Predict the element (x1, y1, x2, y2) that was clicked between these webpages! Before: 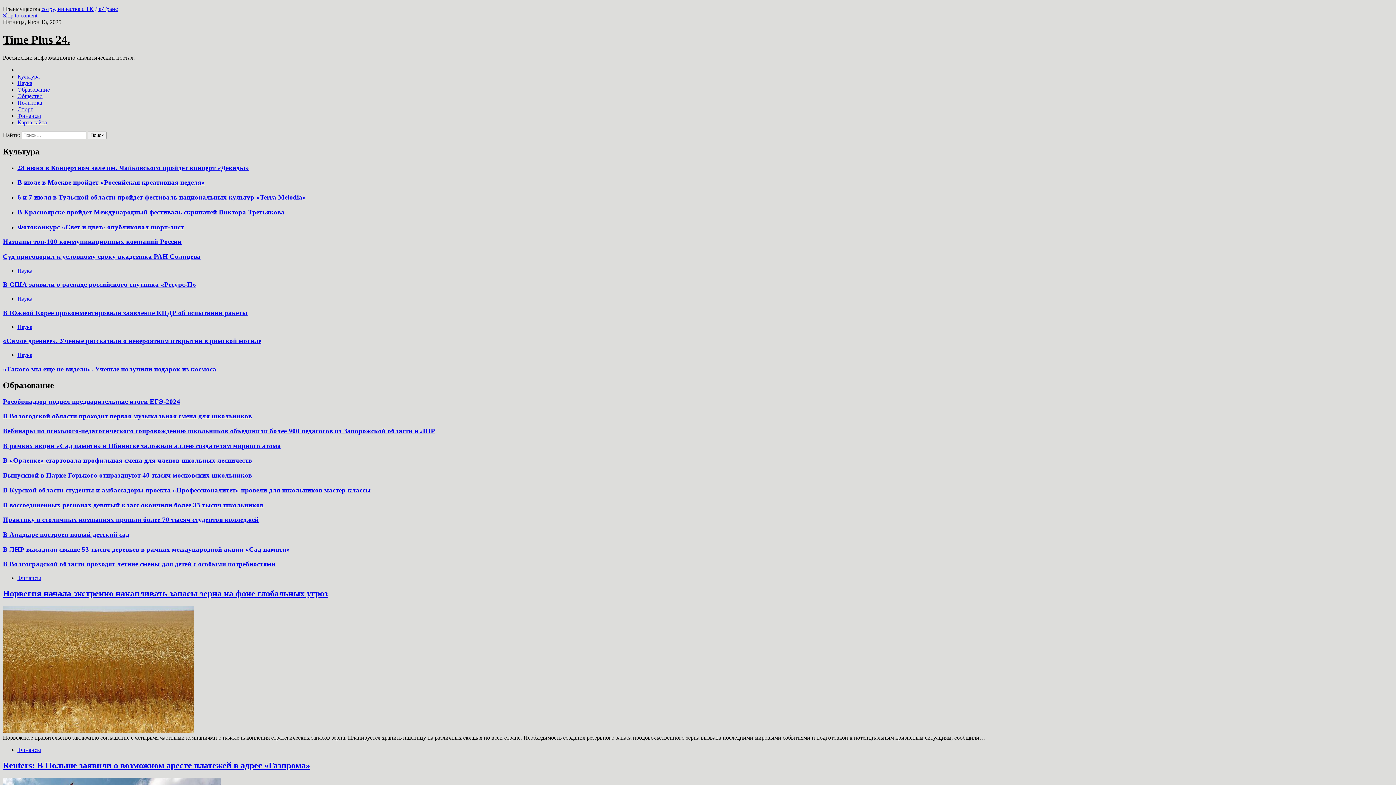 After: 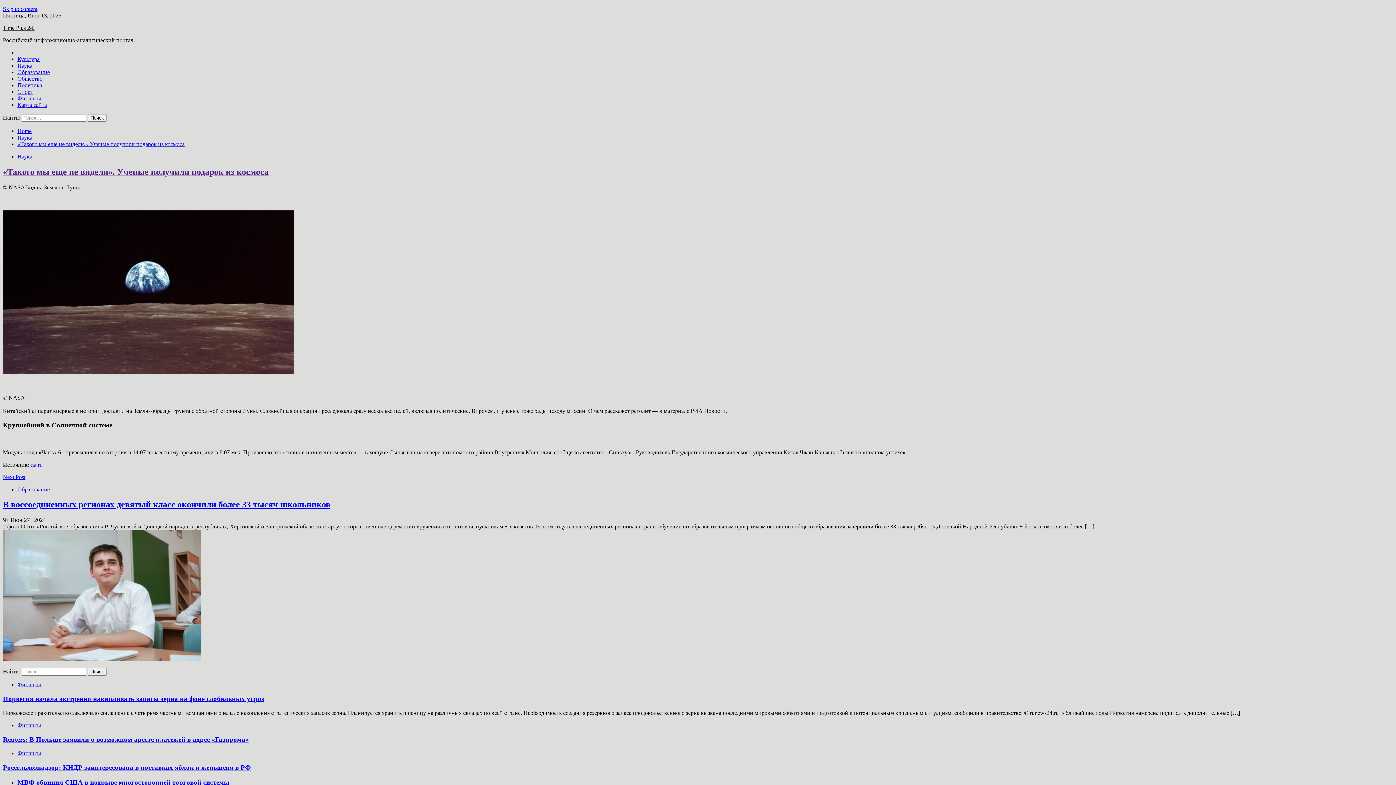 Action: bbox: (2, 365, 216, 373) label: «Такого мы еще не видели». Ученые получили подарок из космоса